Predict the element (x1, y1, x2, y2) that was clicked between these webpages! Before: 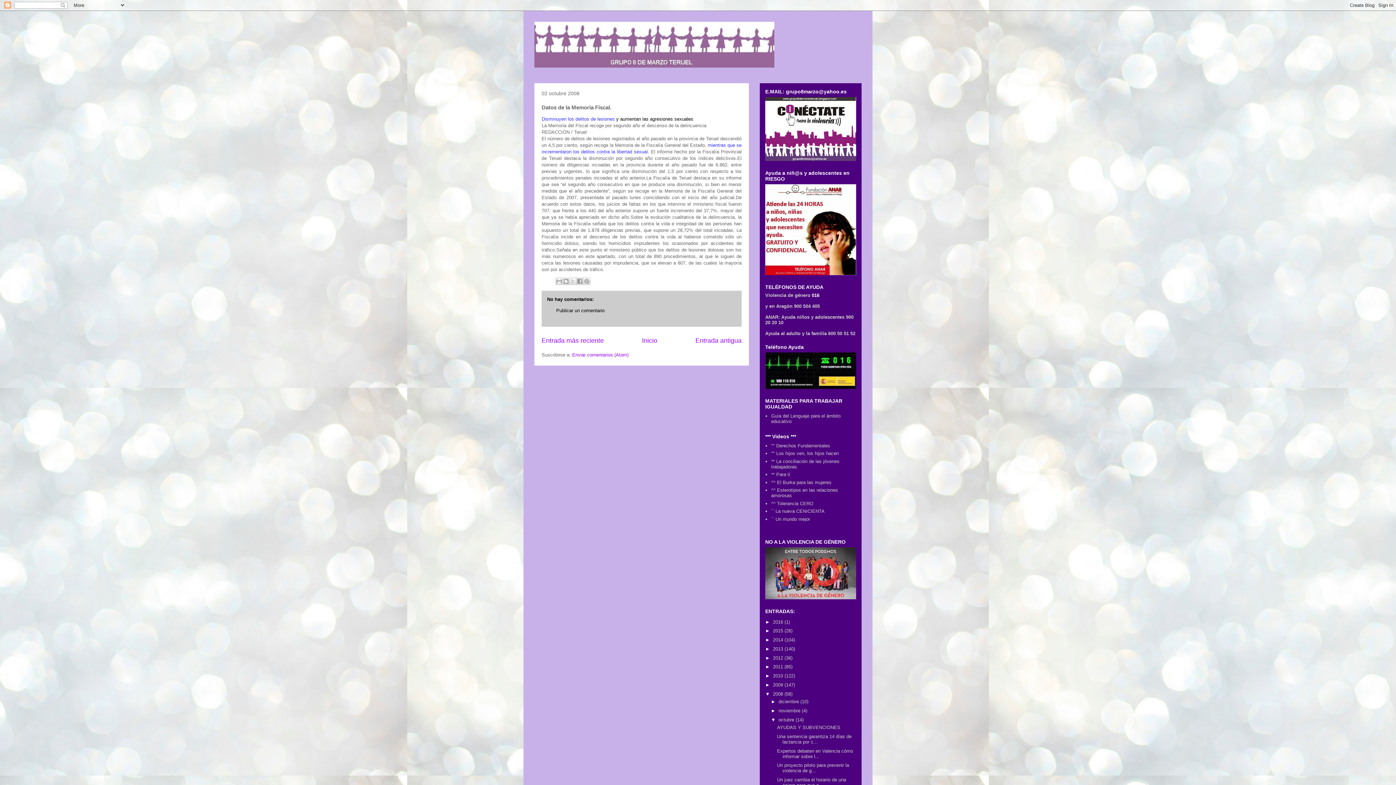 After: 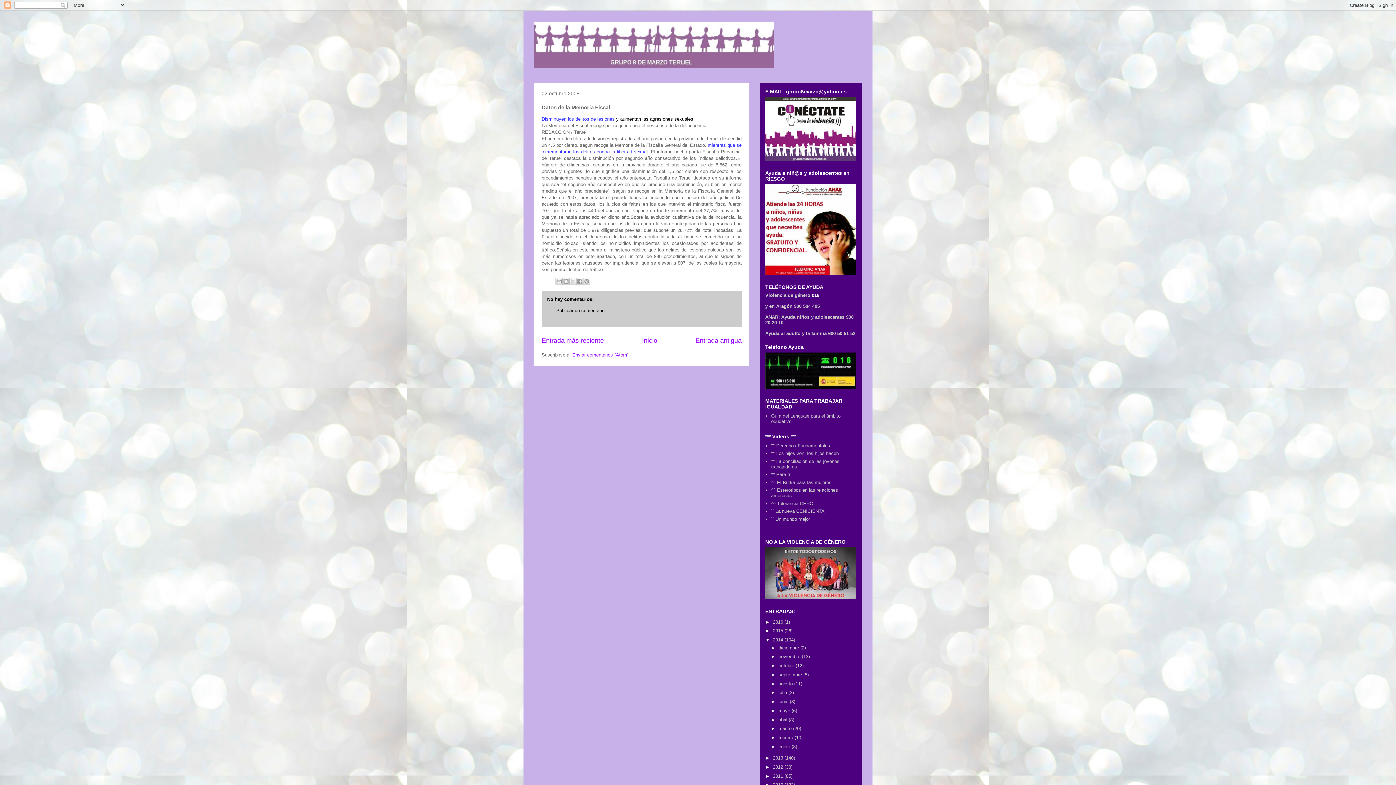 Action: label: ►   bbox: (765, 637, 773, 642)